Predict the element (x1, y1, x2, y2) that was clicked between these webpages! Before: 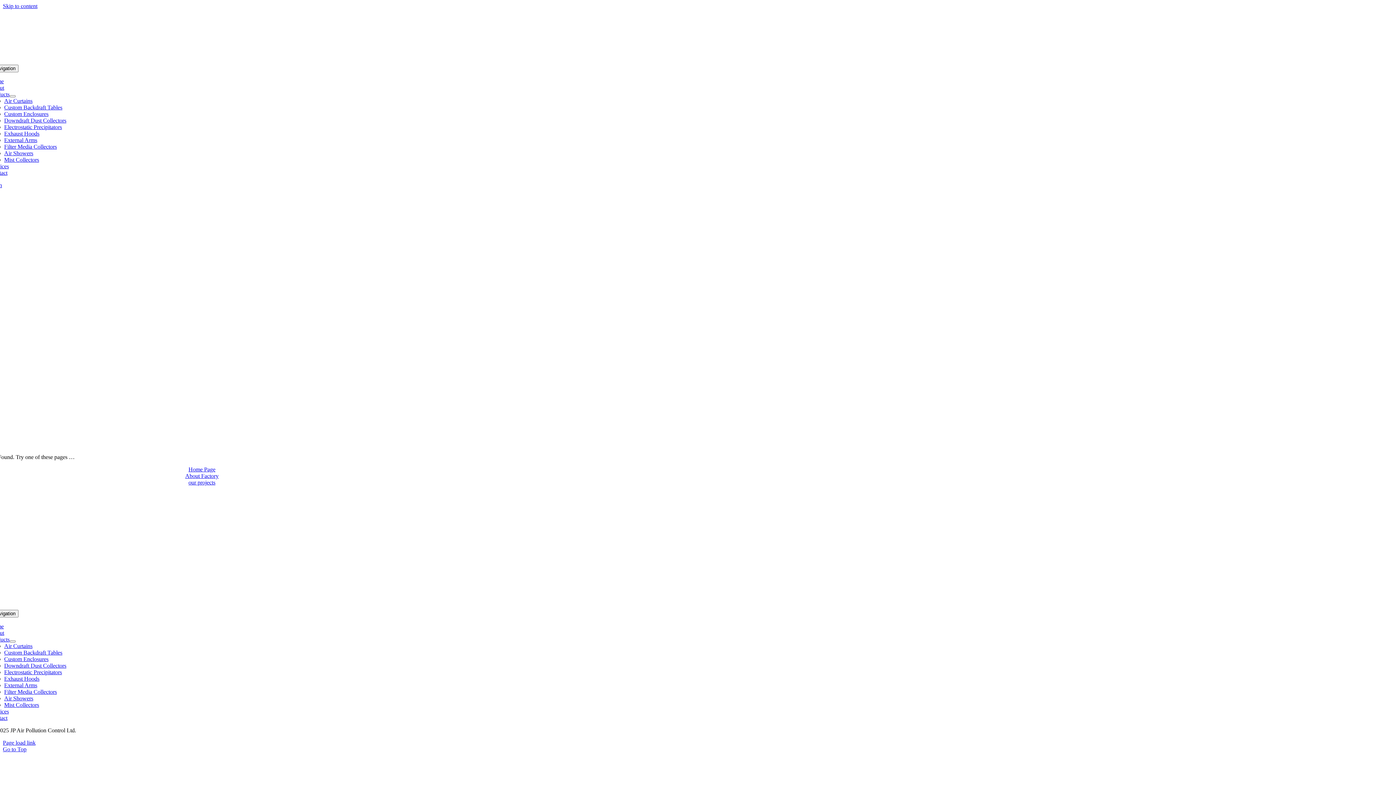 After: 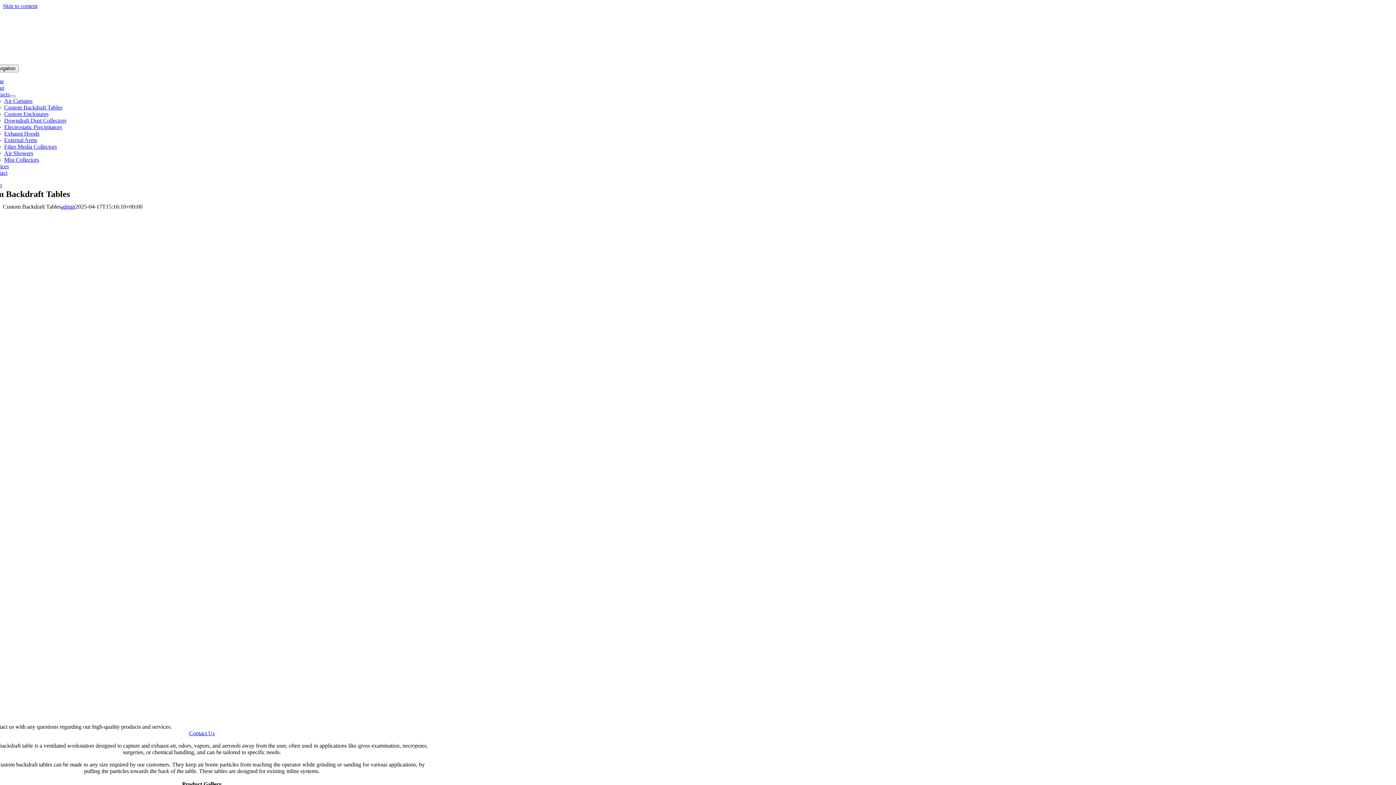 Action: bbox: (4, 104, 62, 110) label: Custom Backdraft Tables